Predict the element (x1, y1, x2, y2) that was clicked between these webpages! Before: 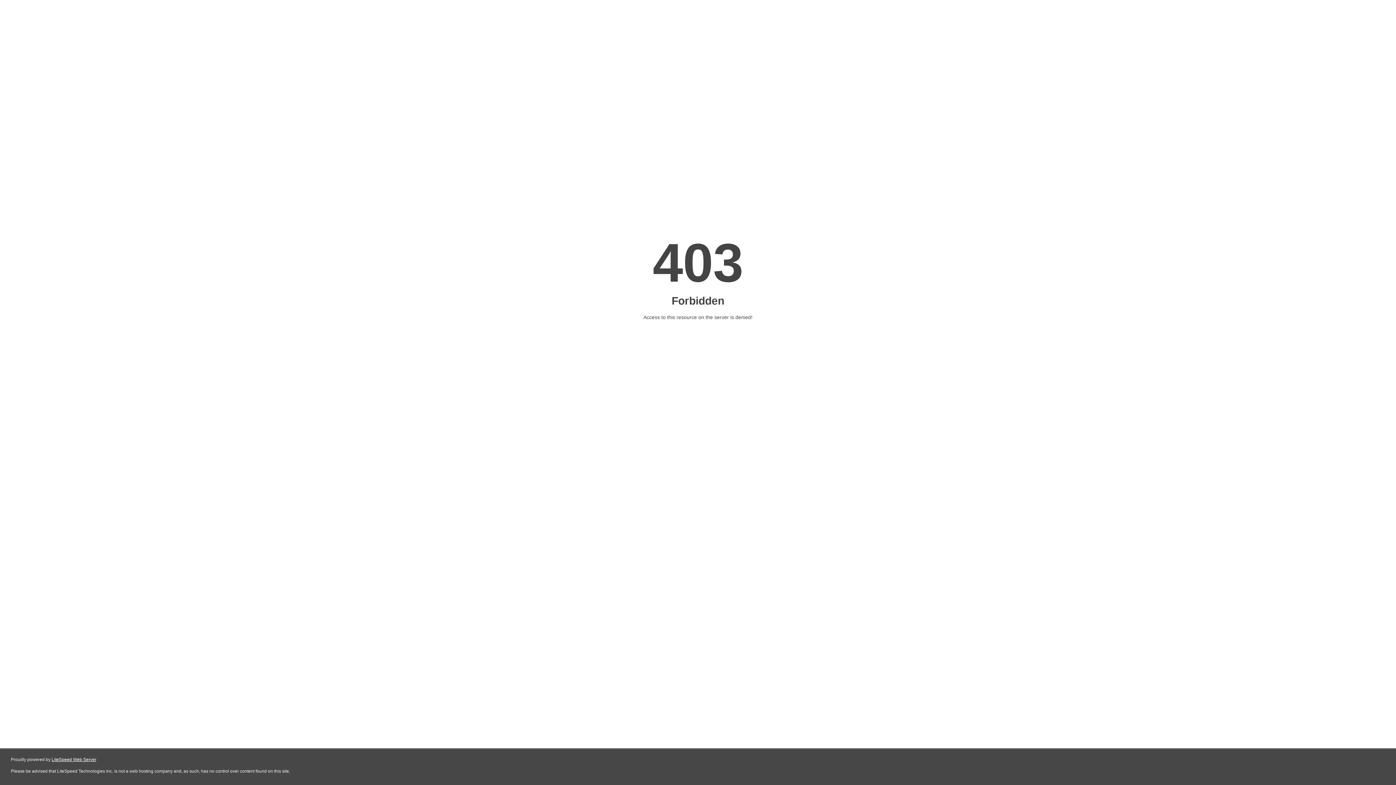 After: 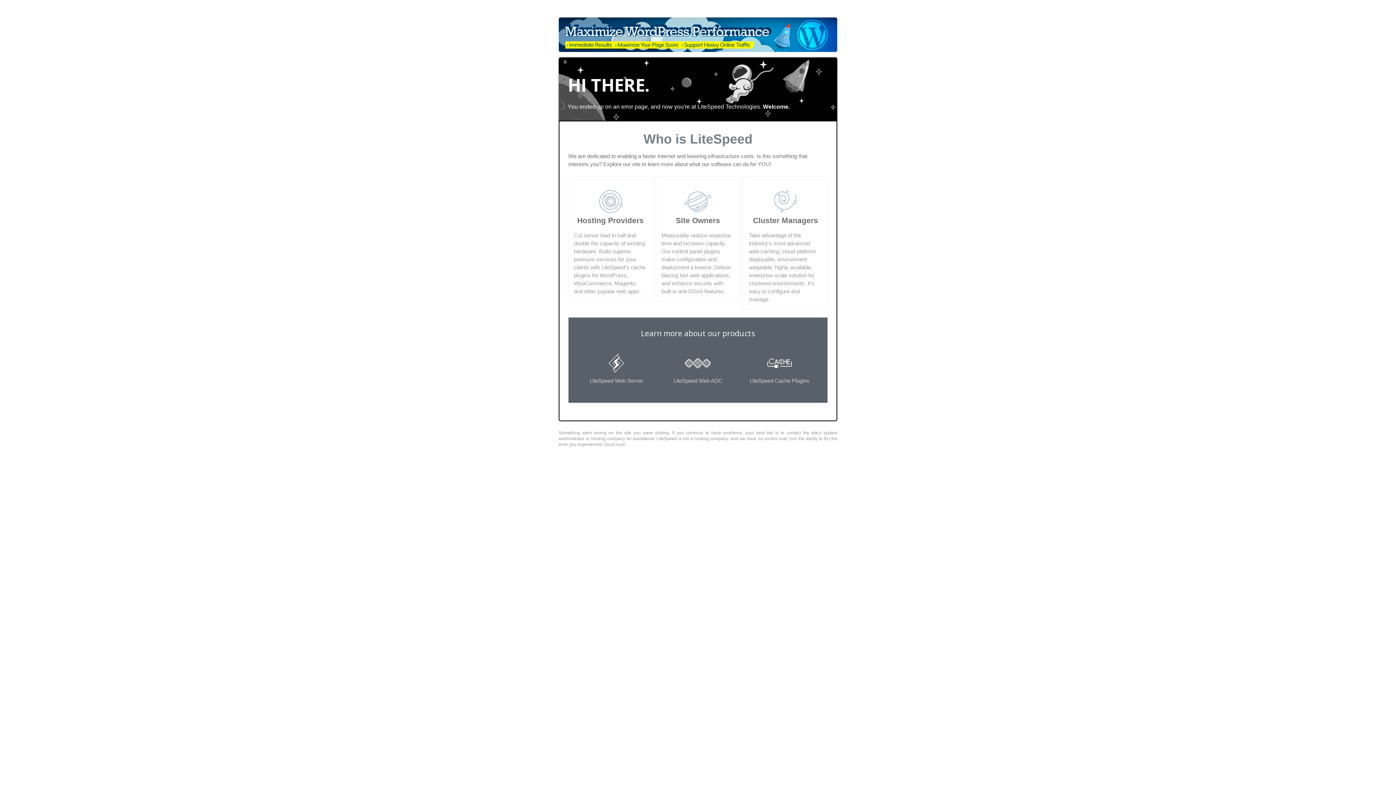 Action: bbox: (51, 757, 96, 762) label: LiteSpeed Web Server